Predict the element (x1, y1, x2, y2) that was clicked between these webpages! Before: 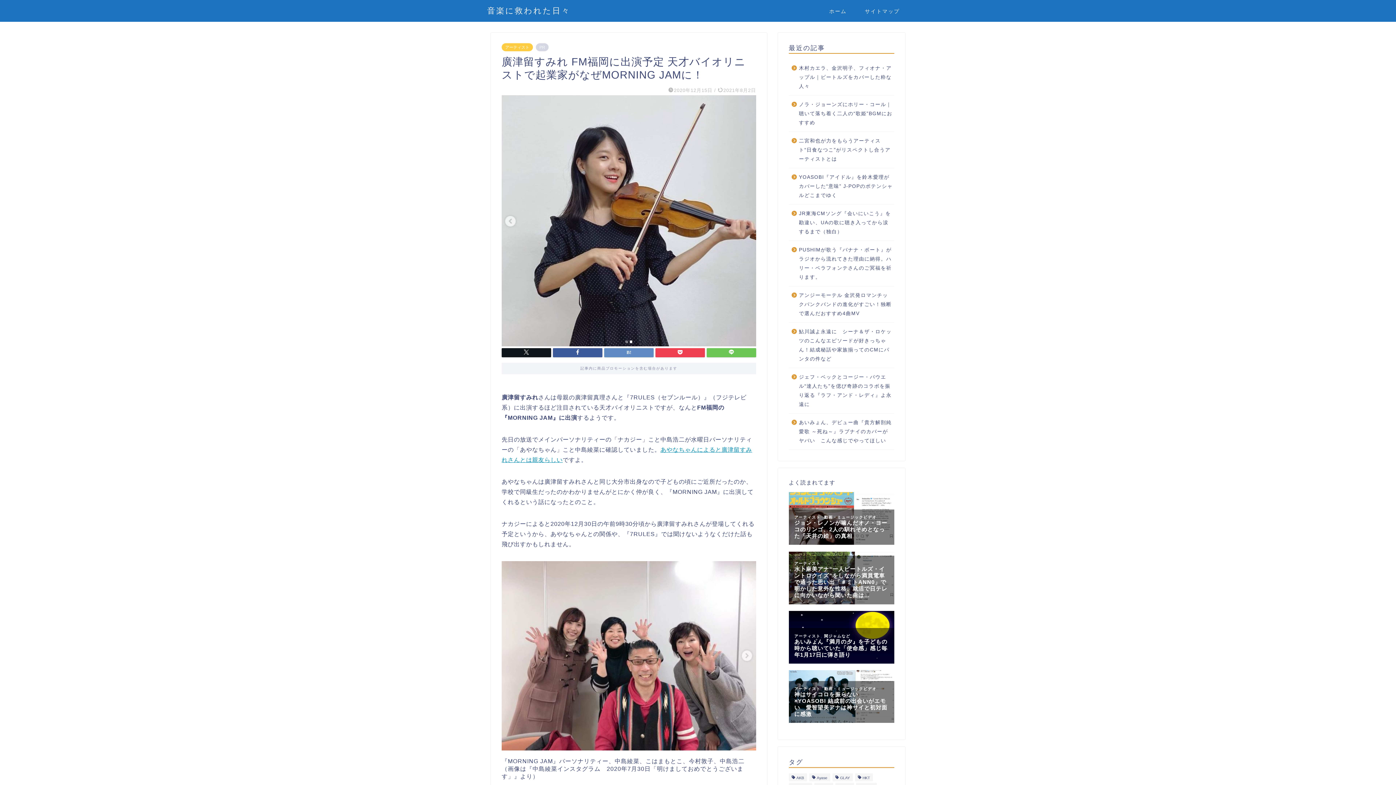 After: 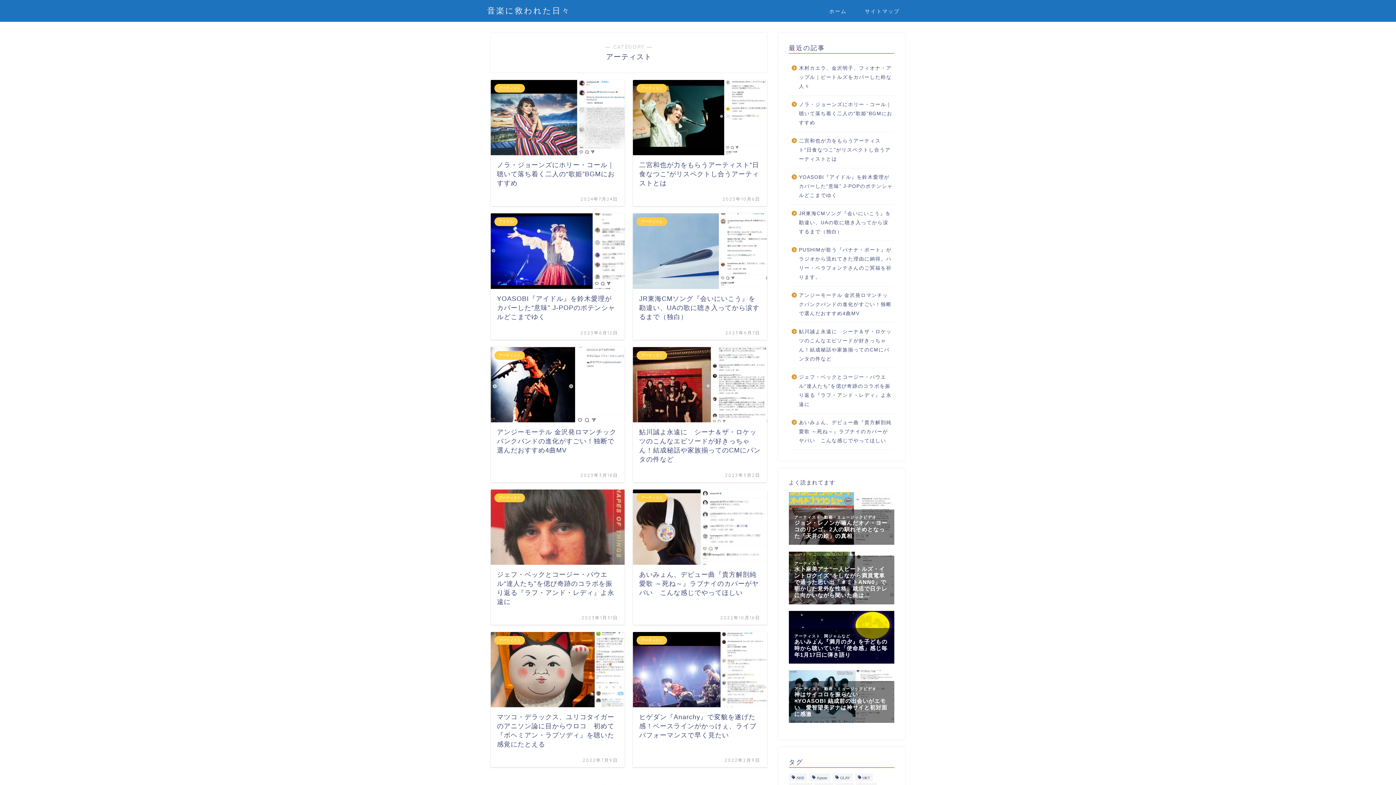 Action: label: アーティスト bbox: (501, 43, 533, 51)